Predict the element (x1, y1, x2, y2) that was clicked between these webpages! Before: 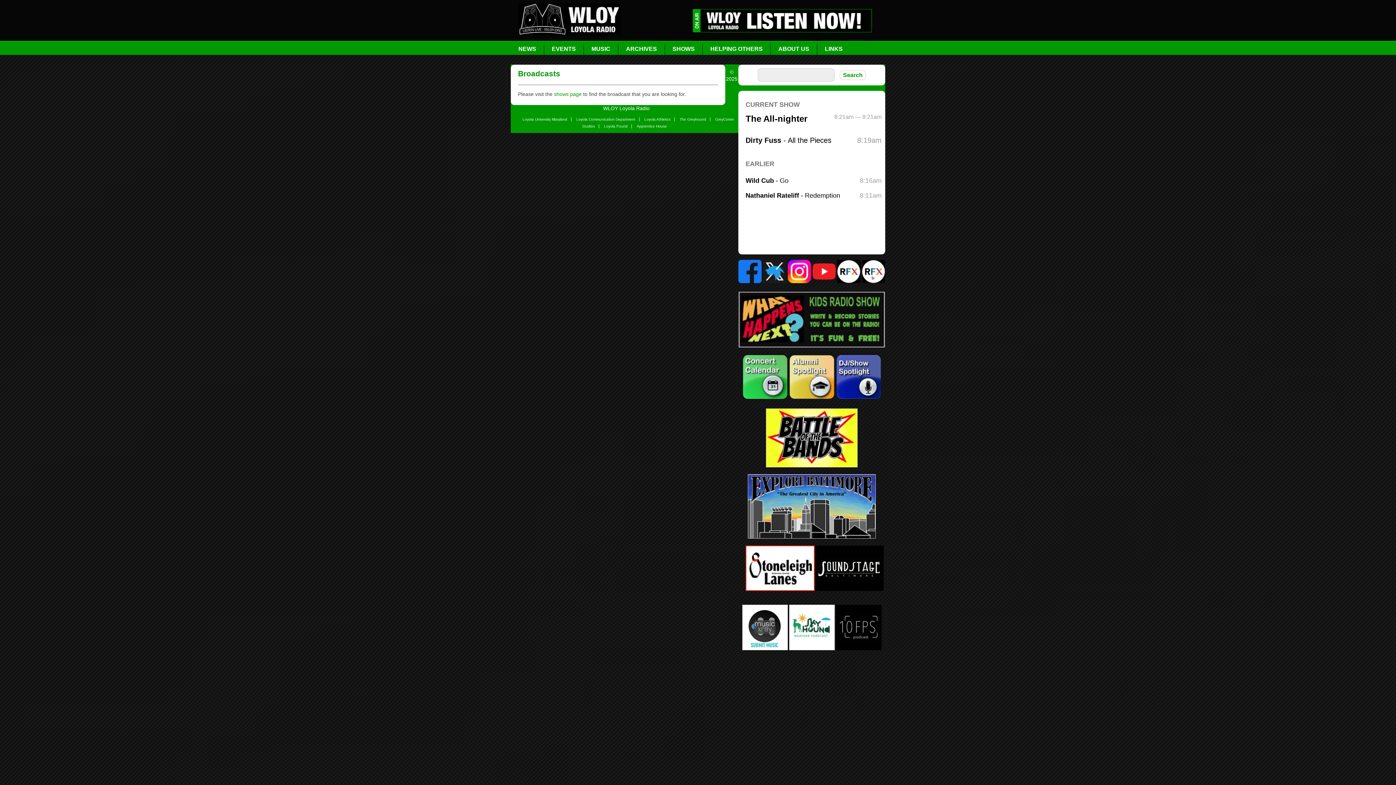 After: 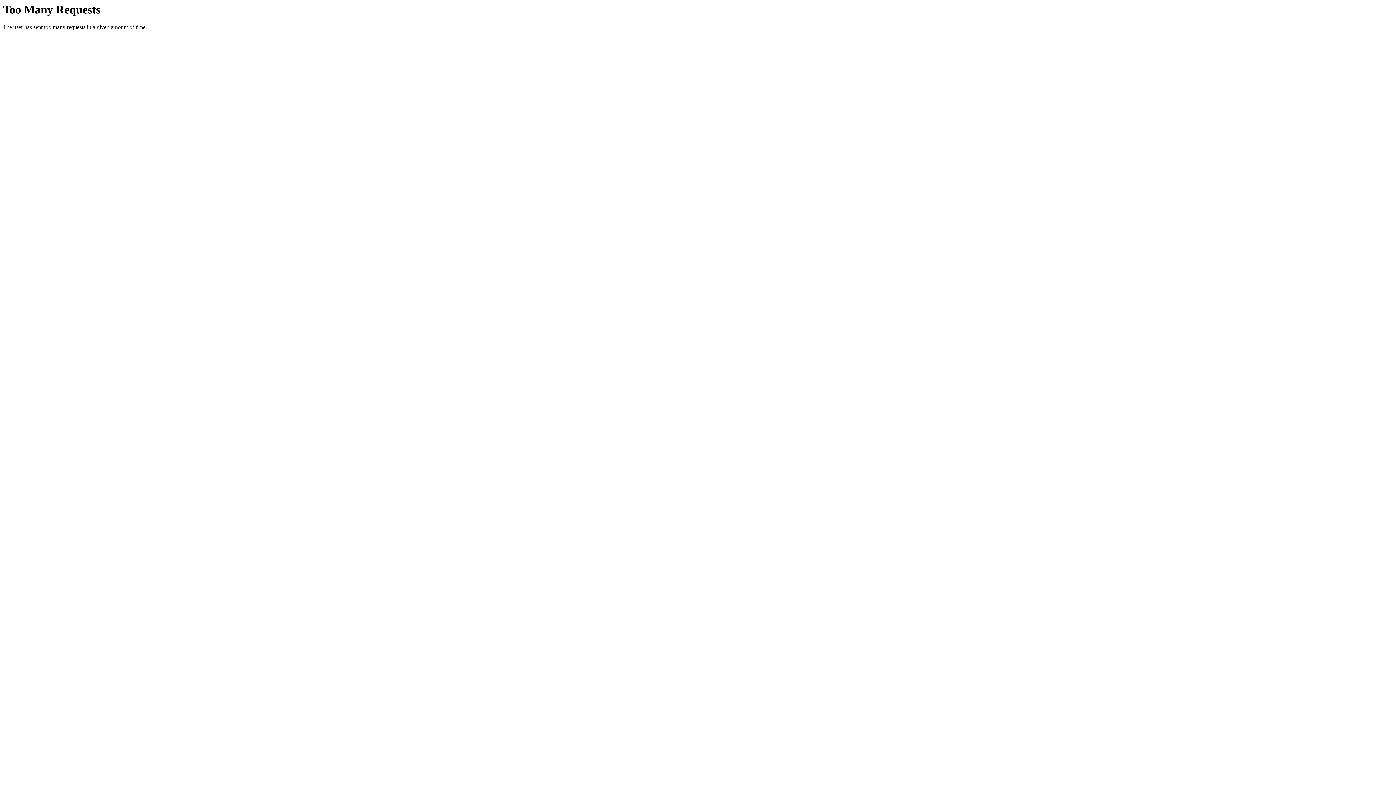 Action: label: Loyola Pound bbox: (604, 124, 627, 128)